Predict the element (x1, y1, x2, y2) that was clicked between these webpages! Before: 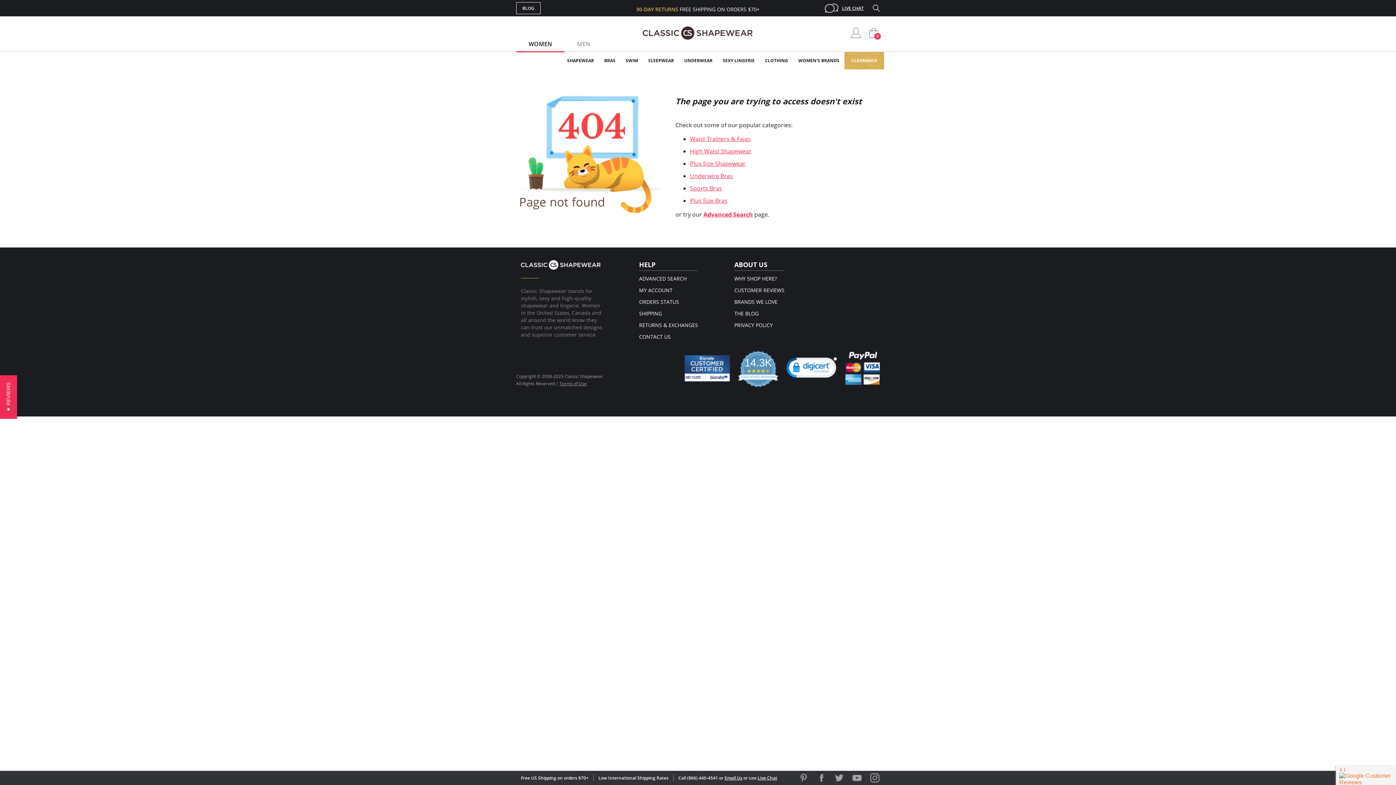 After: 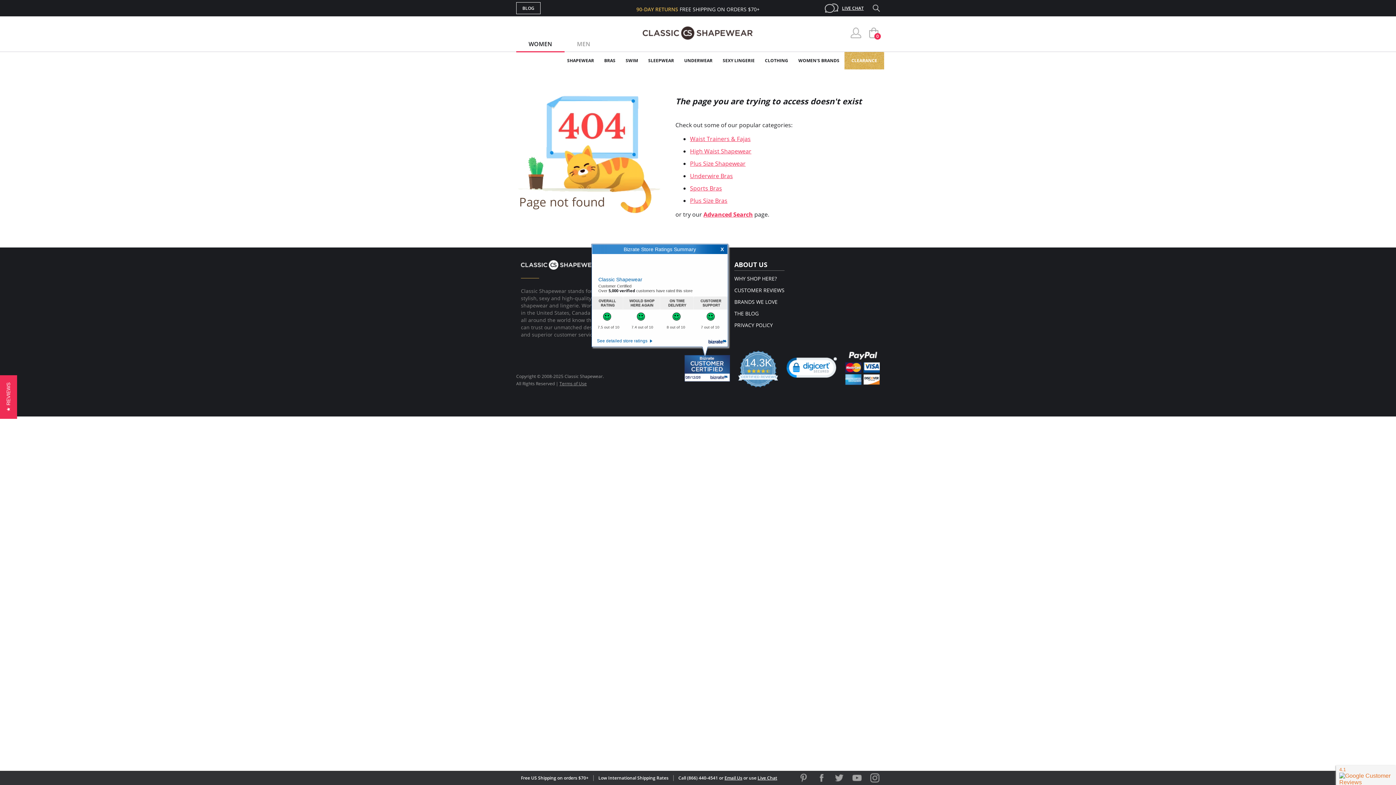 Action: bbox: (684, 355, 730, 381)